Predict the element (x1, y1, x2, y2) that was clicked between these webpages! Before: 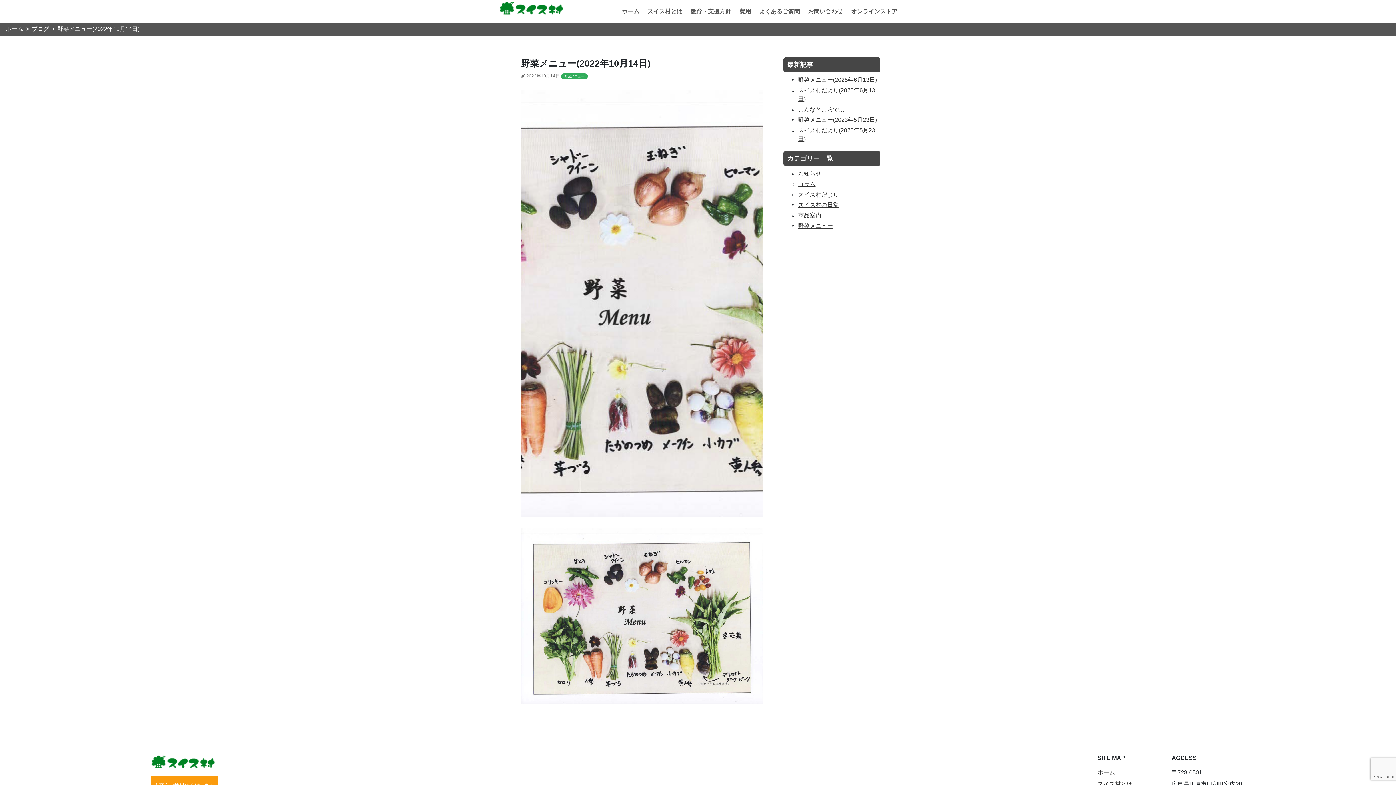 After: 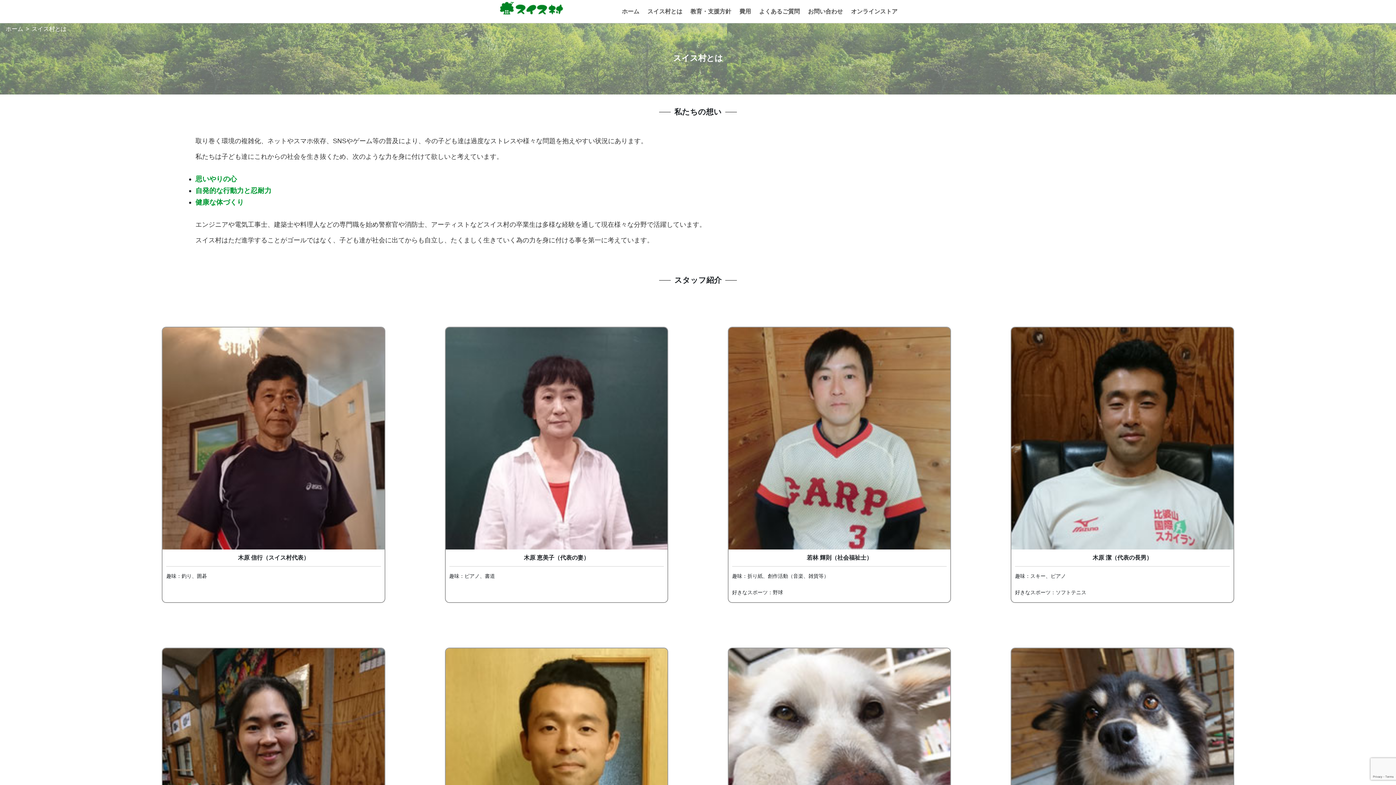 Action: bbox: (647, 8, 682, 14) label: スイス村とは